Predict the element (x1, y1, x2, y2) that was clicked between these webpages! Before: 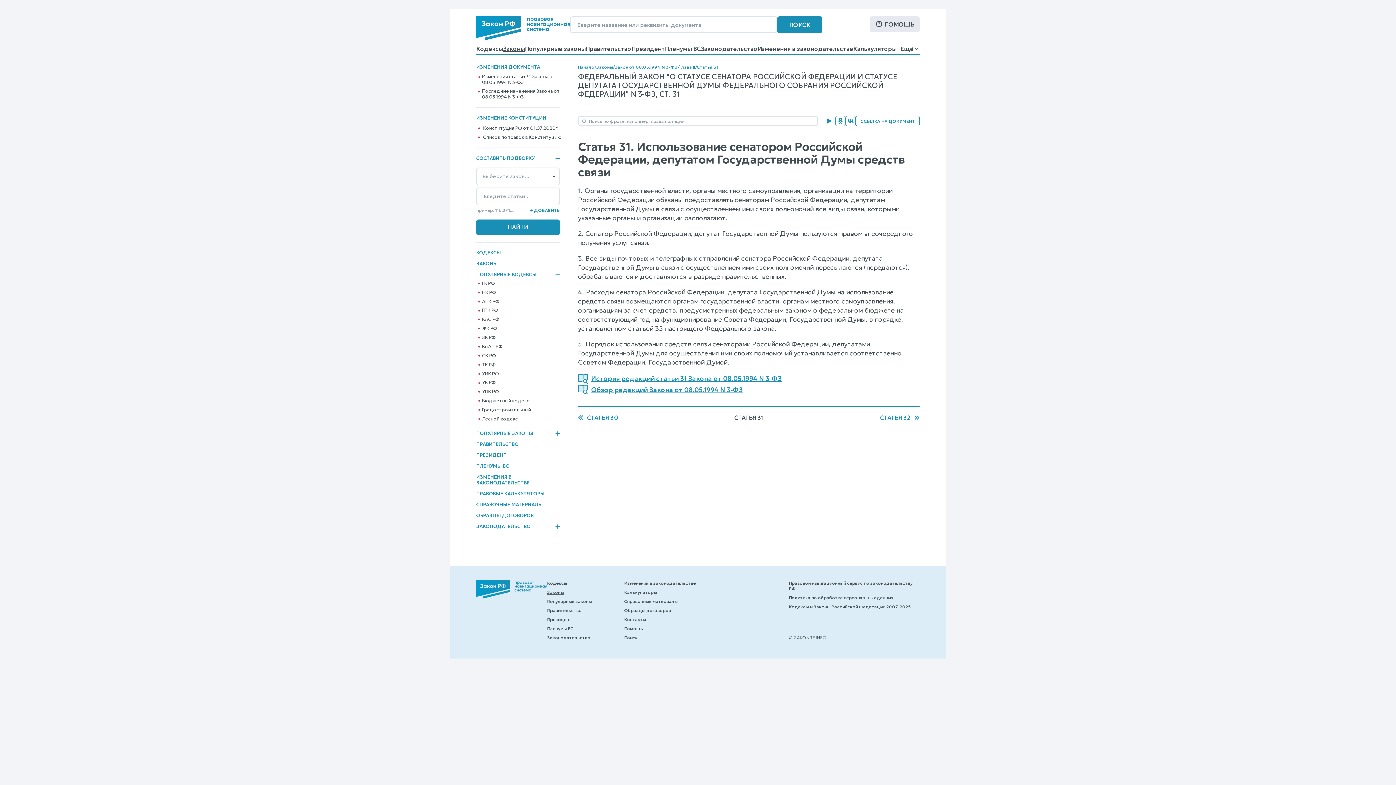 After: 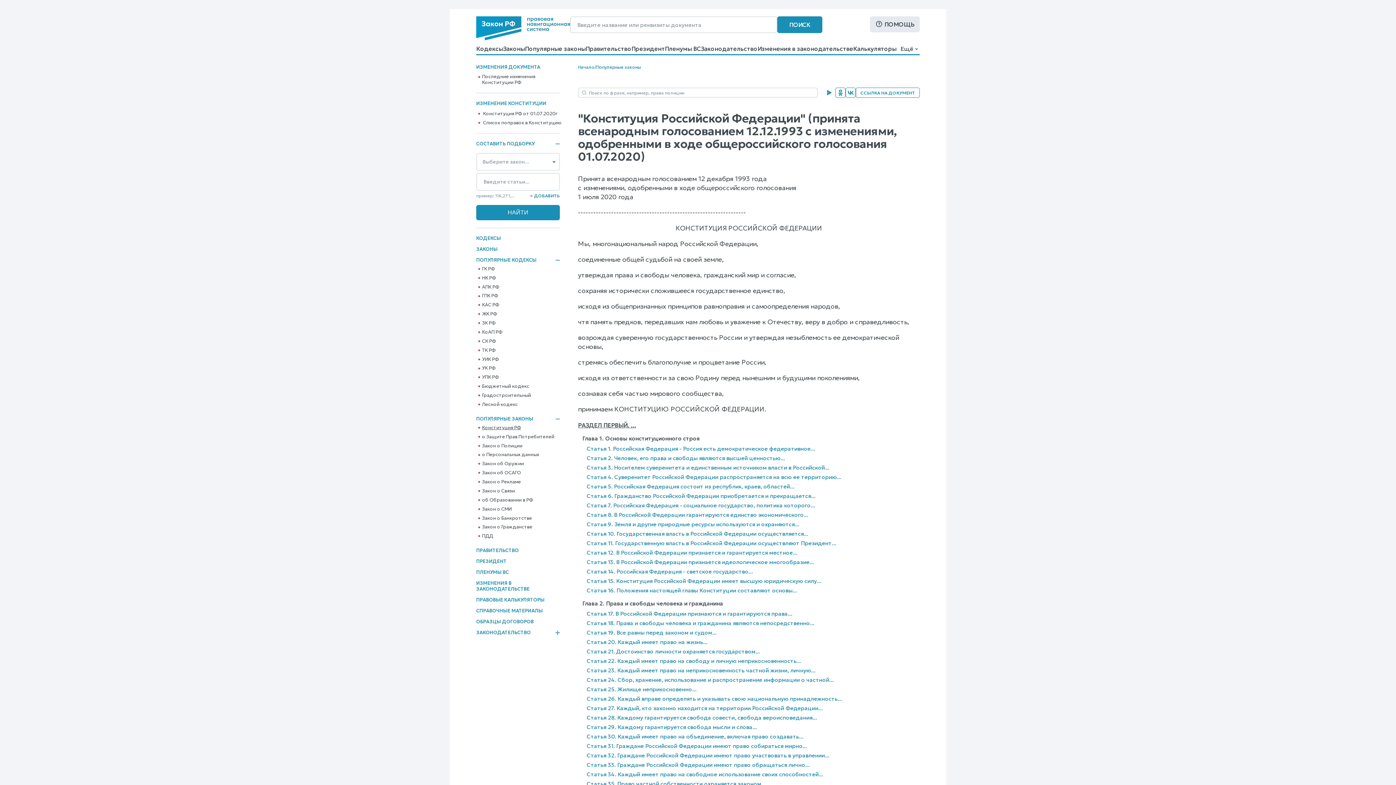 Action: bbox: (483, 125, 557, 131) label: Конституция РФ от 01.07.2020г